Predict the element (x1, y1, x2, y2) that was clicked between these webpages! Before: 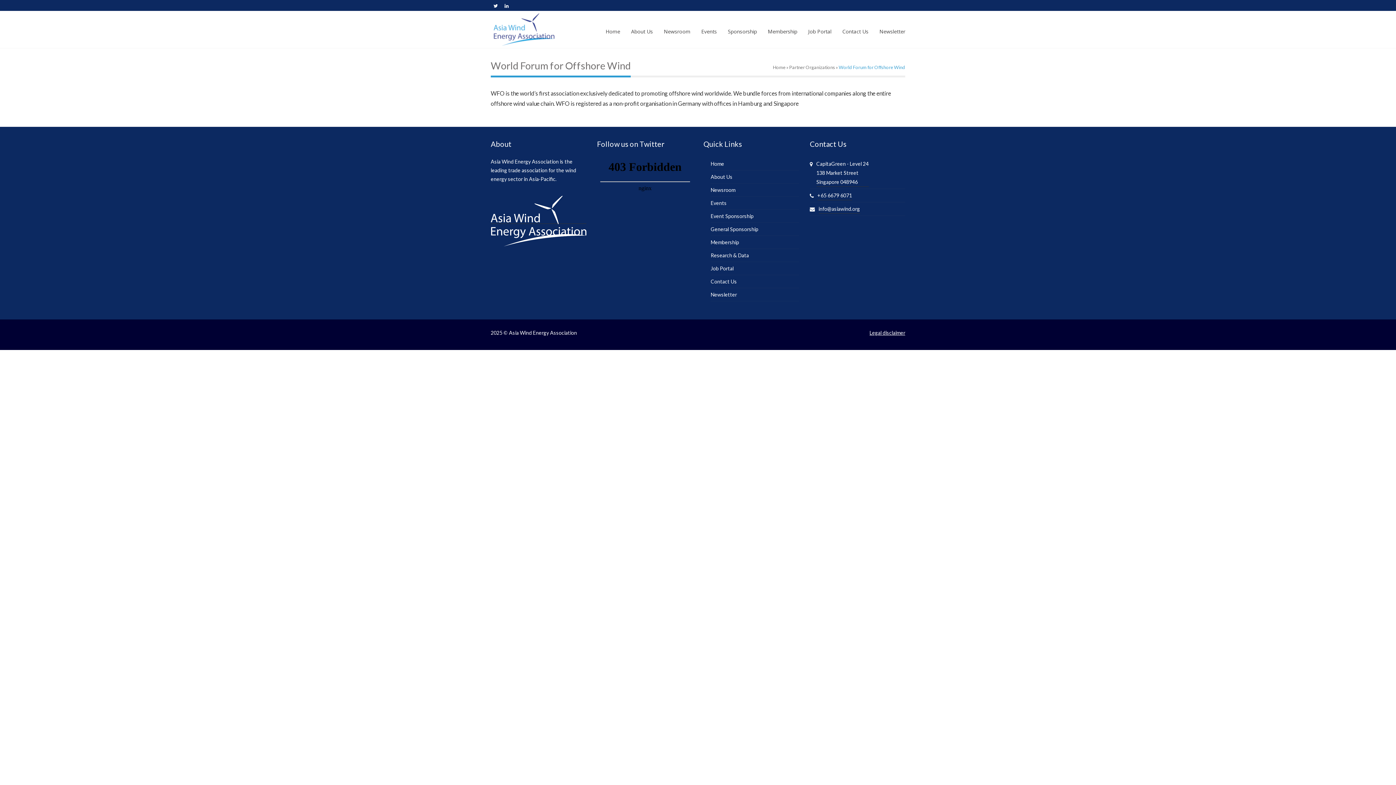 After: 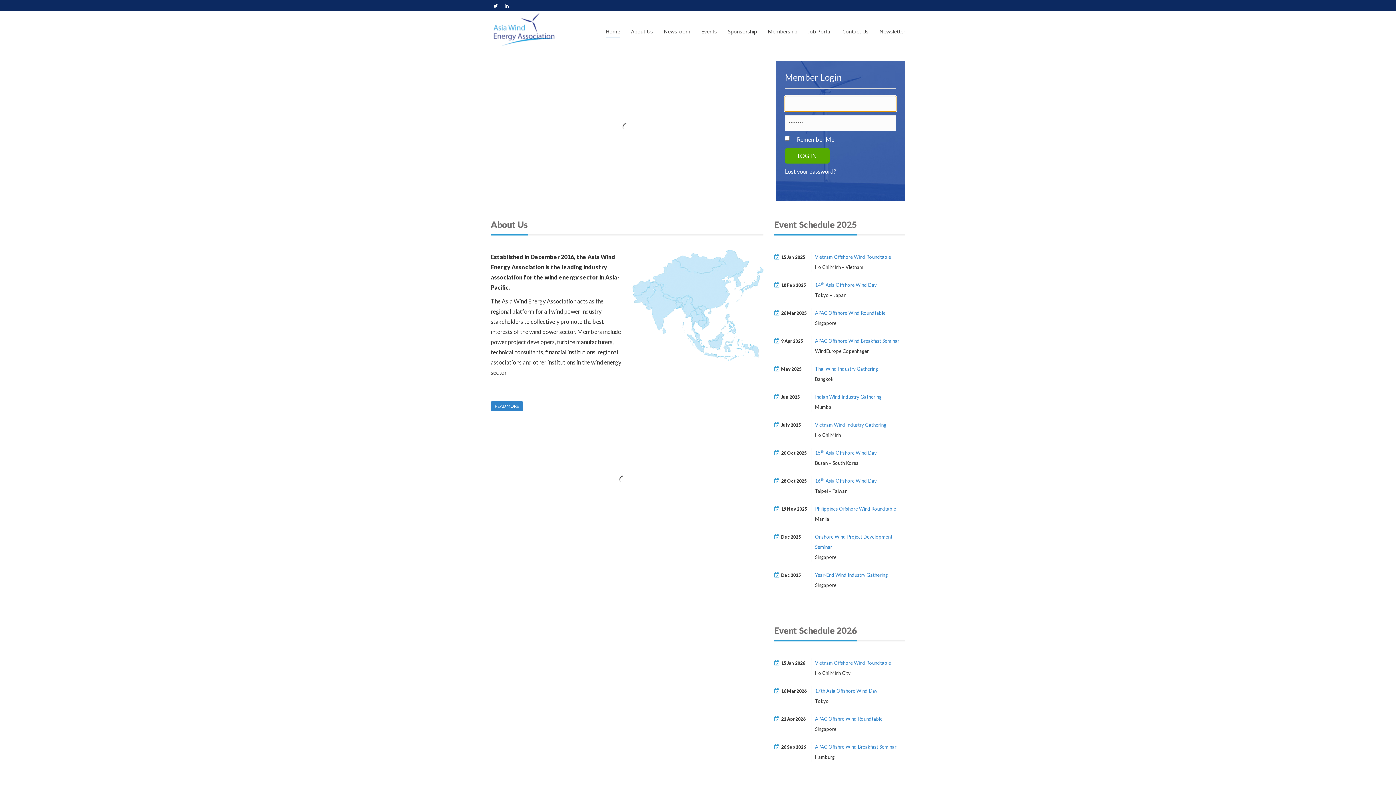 Action: label: Home bbox: (773, 64, 785, 70)